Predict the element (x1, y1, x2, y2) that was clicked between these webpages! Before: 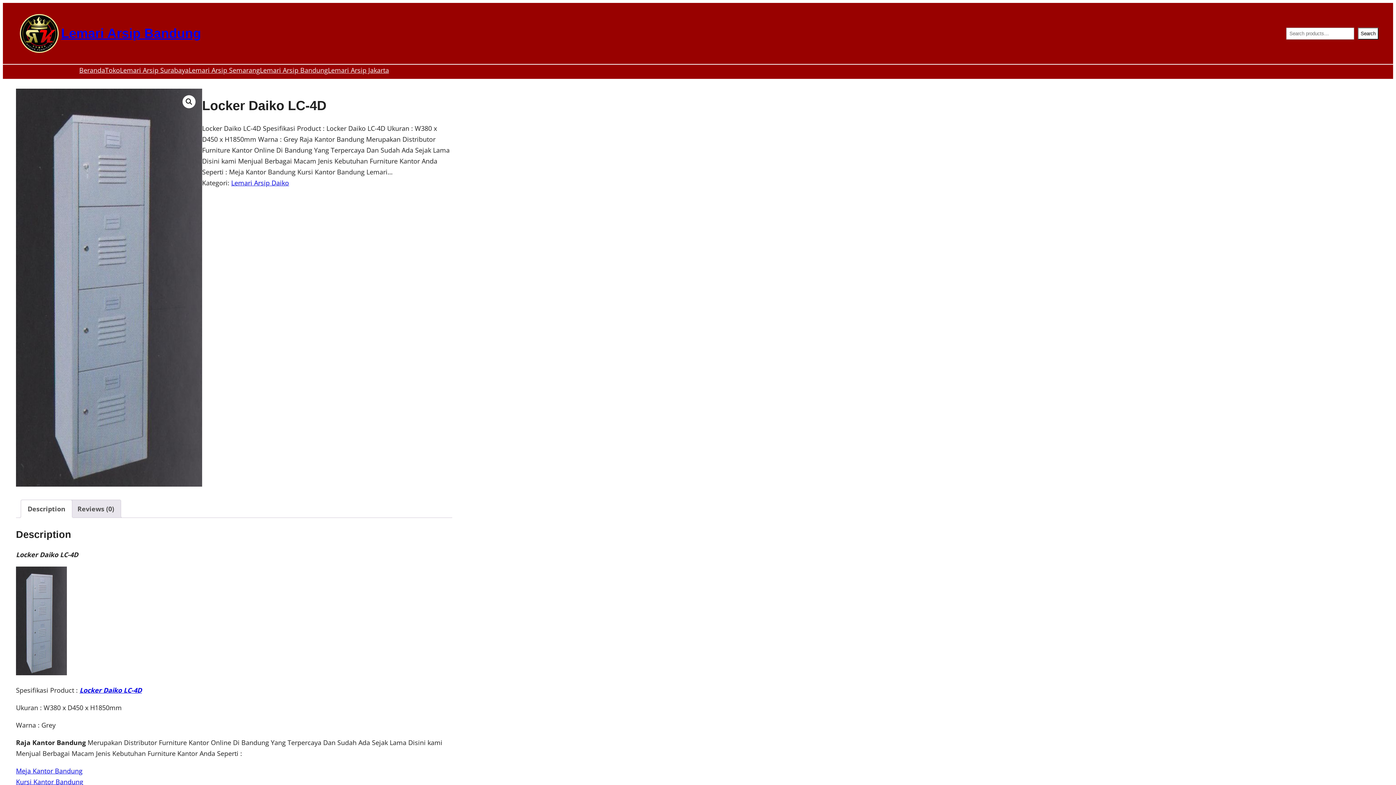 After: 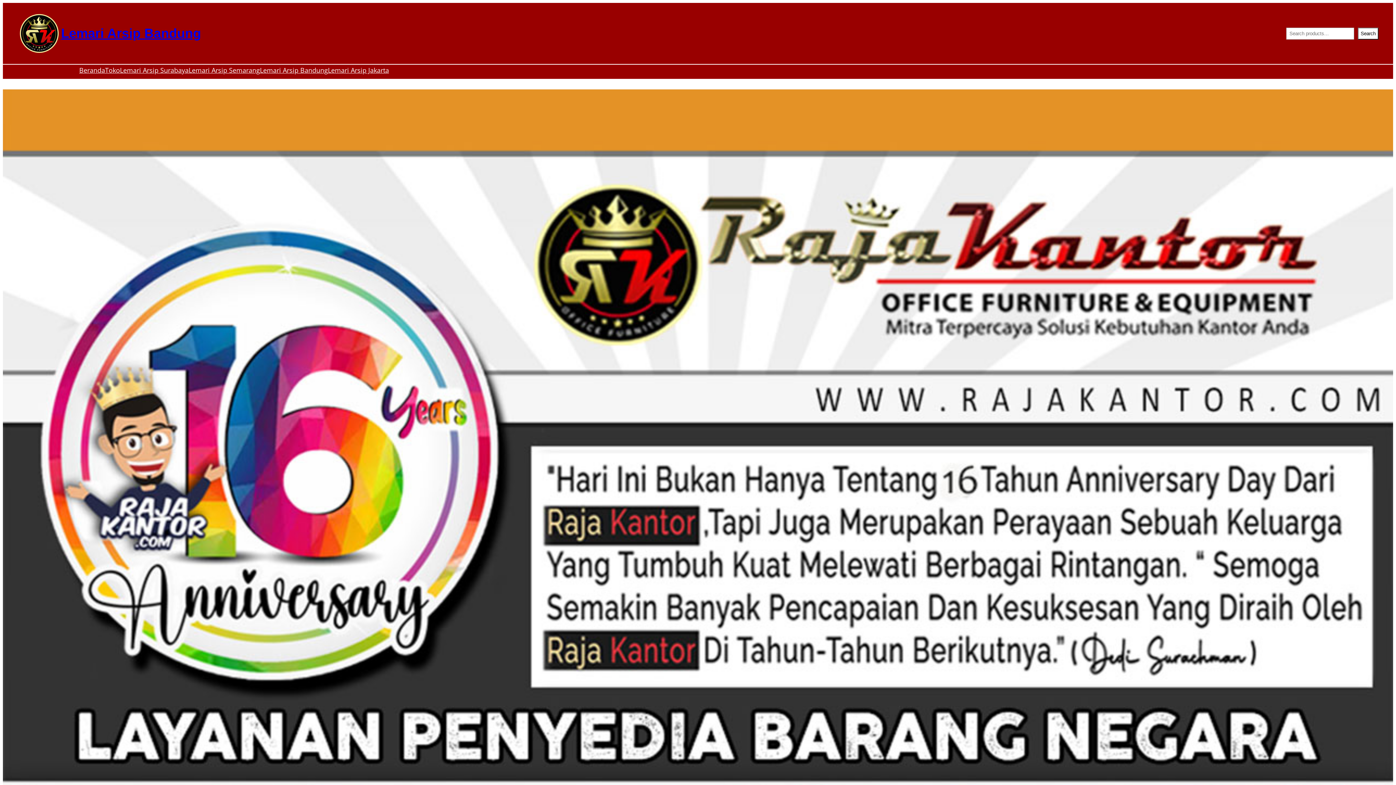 Action: label: Beranda bbox: (79, 64, 105, 75)